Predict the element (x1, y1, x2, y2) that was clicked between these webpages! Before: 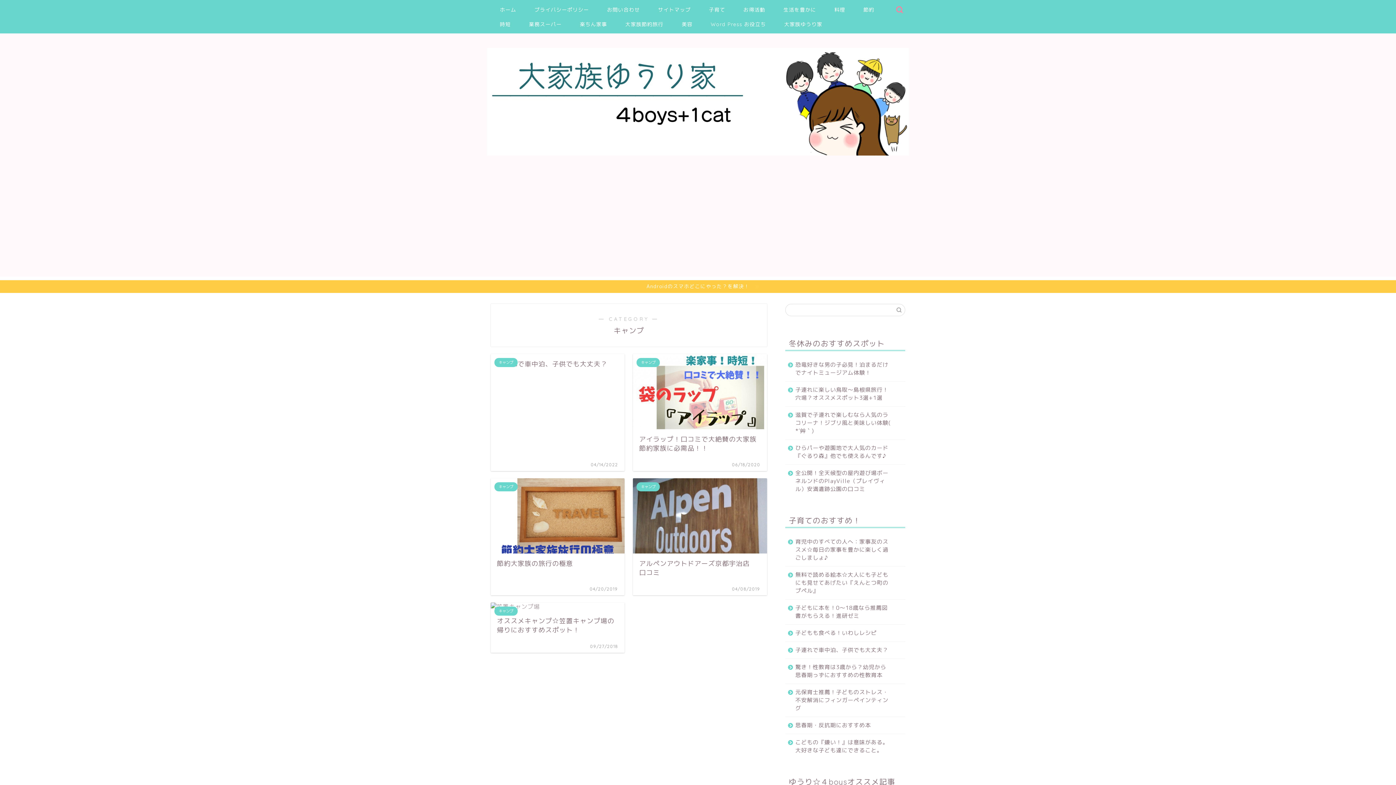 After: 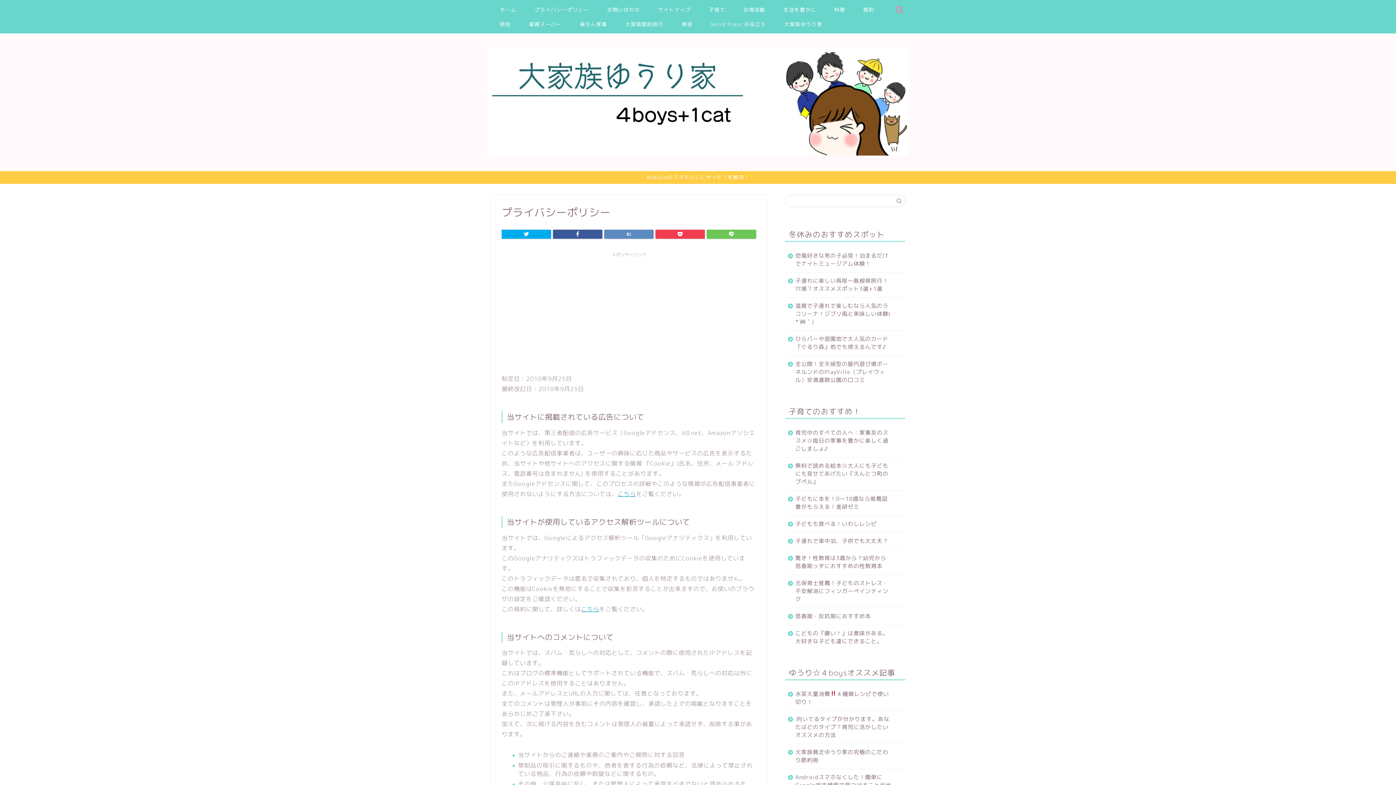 Action: label: プライバシーポリシー bbox: (525, 4, 598, 18)